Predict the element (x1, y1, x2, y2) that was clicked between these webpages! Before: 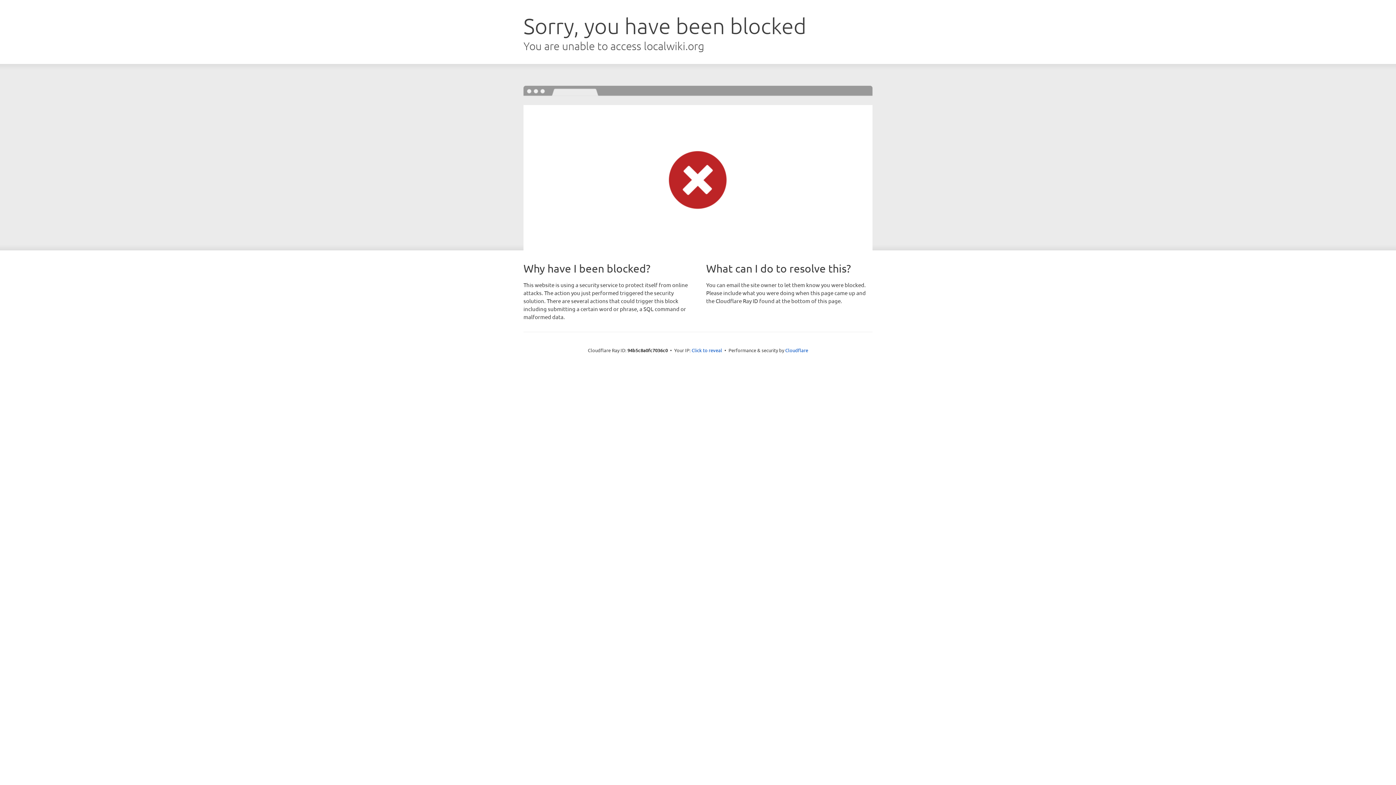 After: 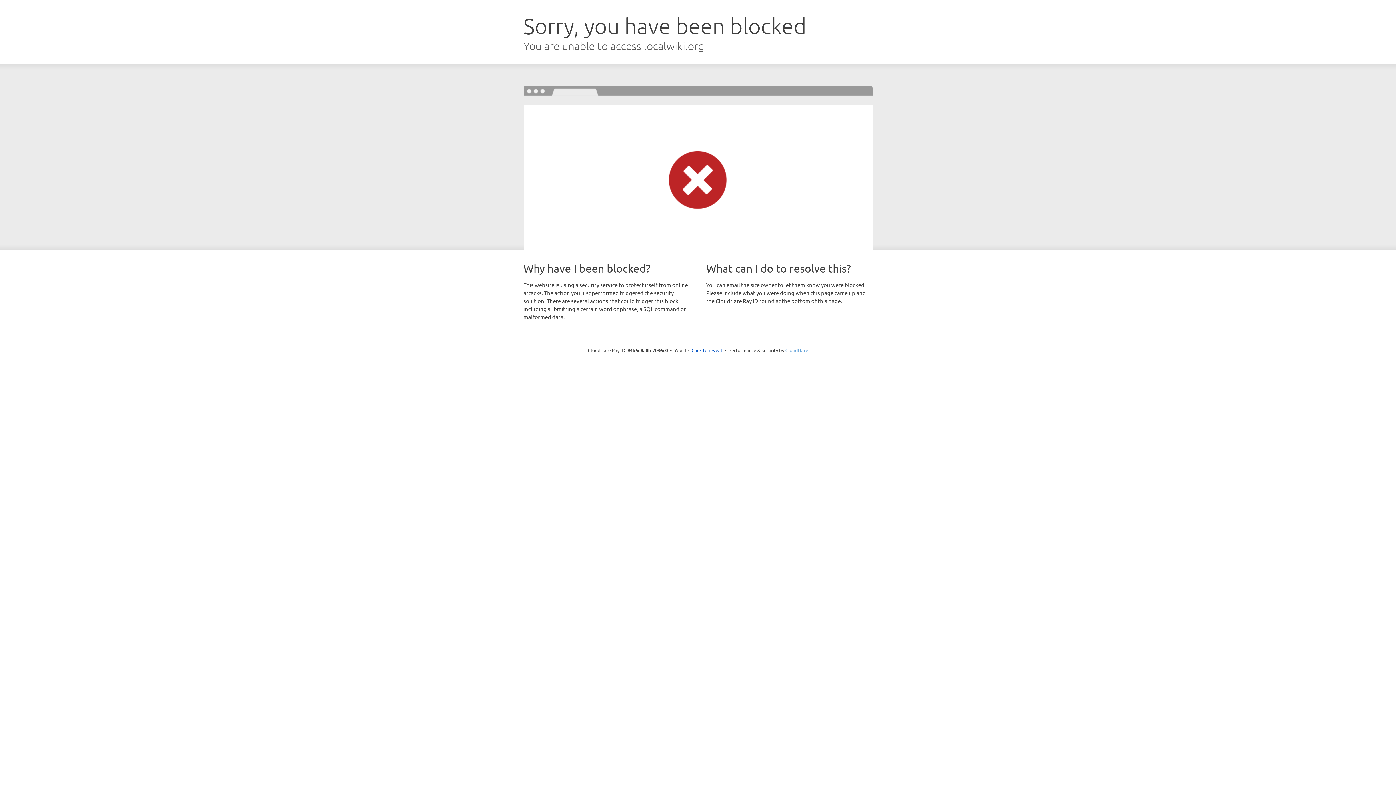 Action: bbox: (785, 347, 808, 353) label: Cloudflare